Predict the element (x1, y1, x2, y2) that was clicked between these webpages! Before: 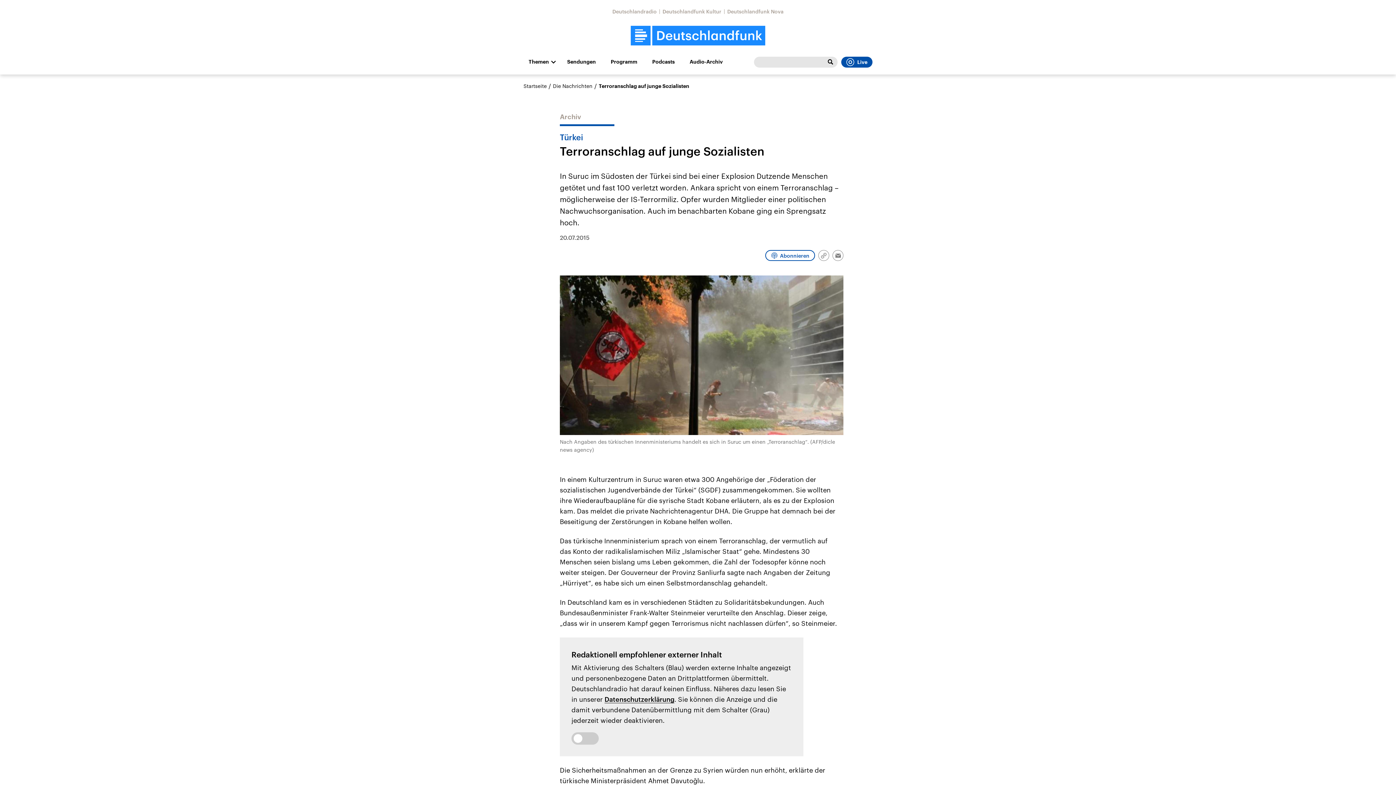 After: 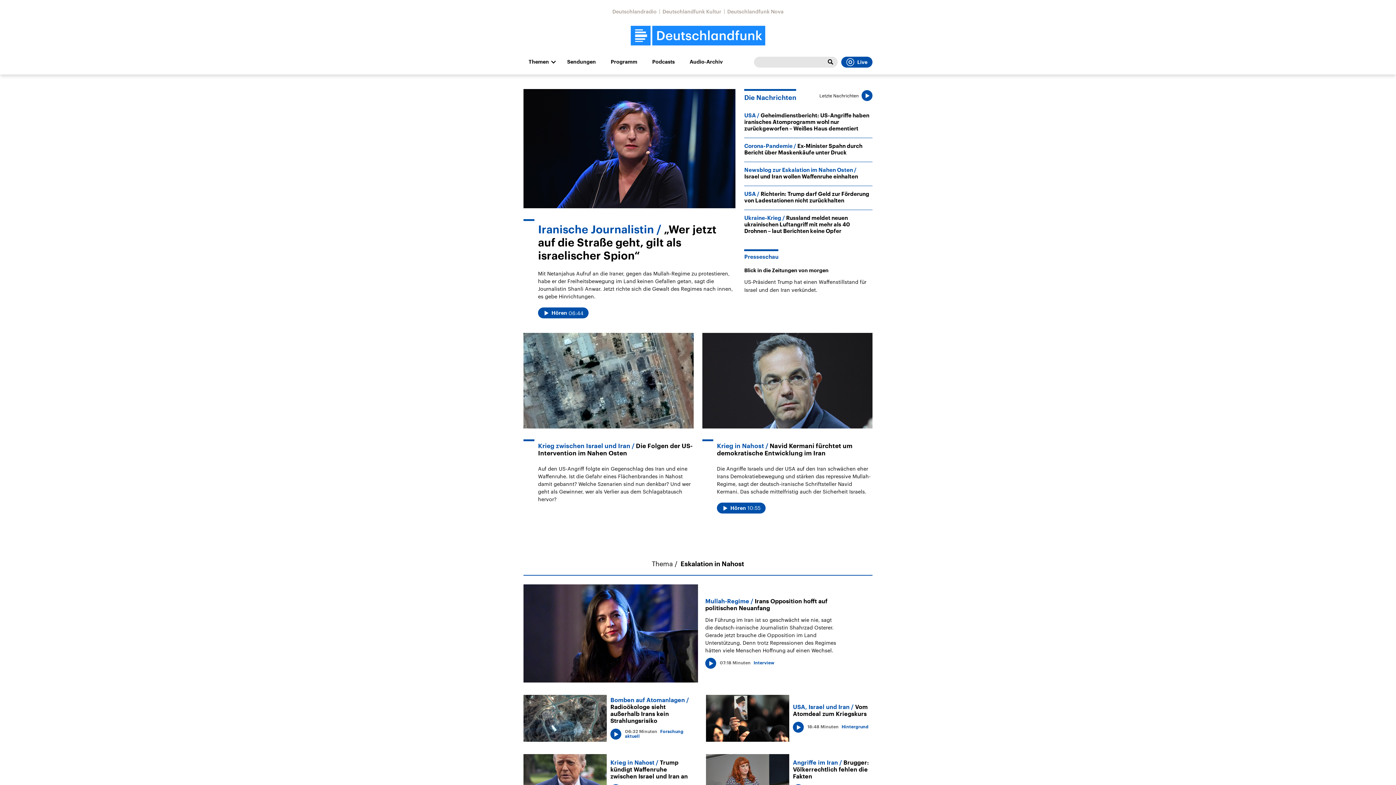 Action: bbox: (523, 82, 546, 89) label: Startseite